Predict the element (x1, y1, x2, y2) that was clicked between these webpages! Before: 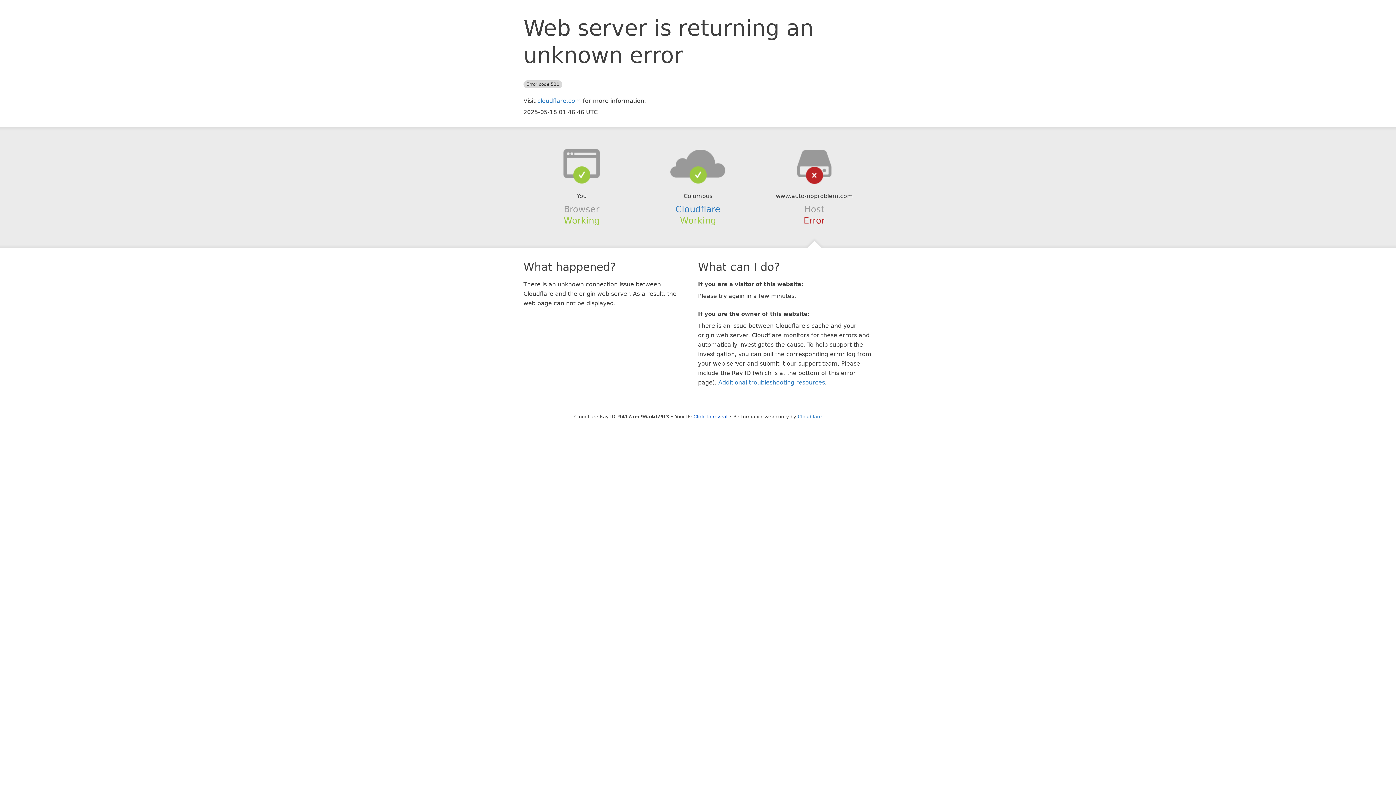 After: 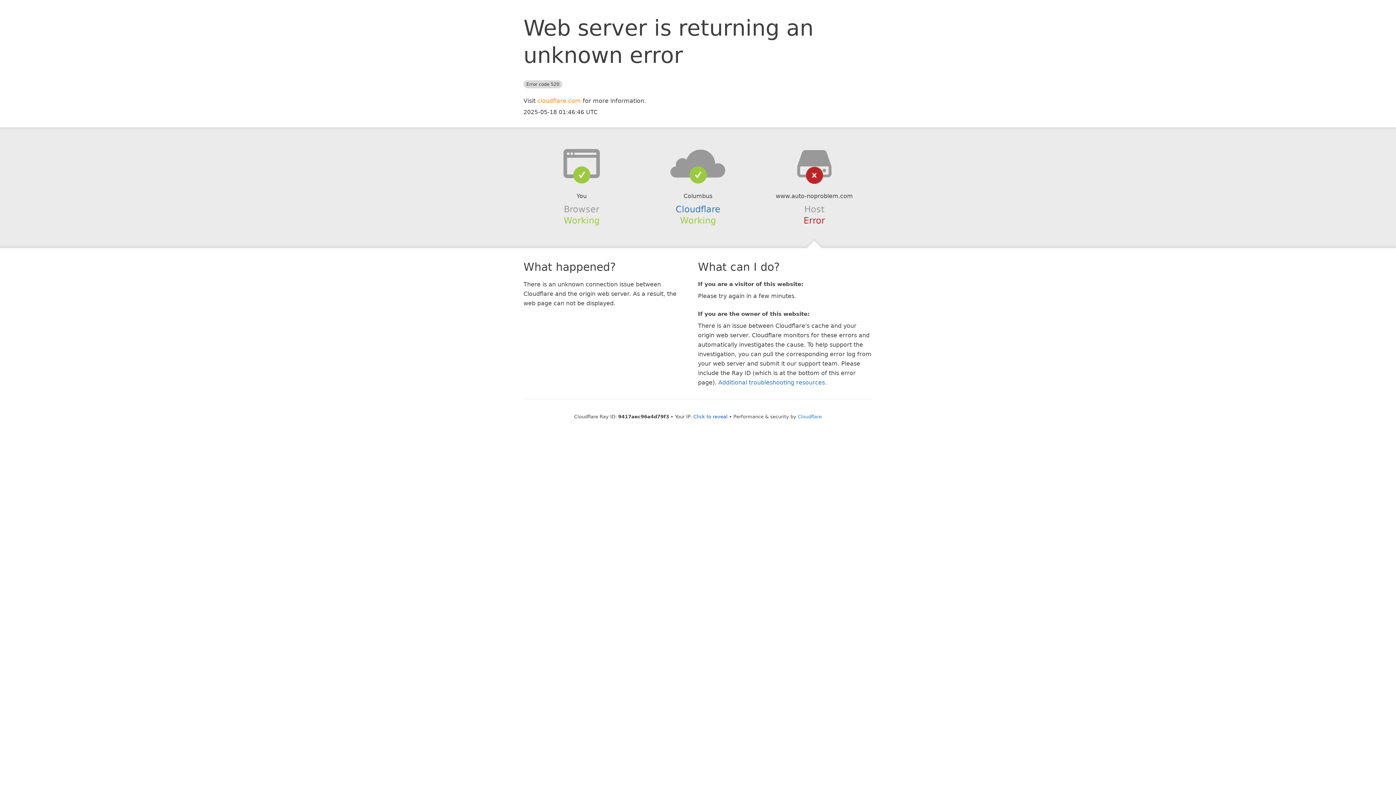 Action: bbox: (537, 97, 581, 104) label: cloudflare.com